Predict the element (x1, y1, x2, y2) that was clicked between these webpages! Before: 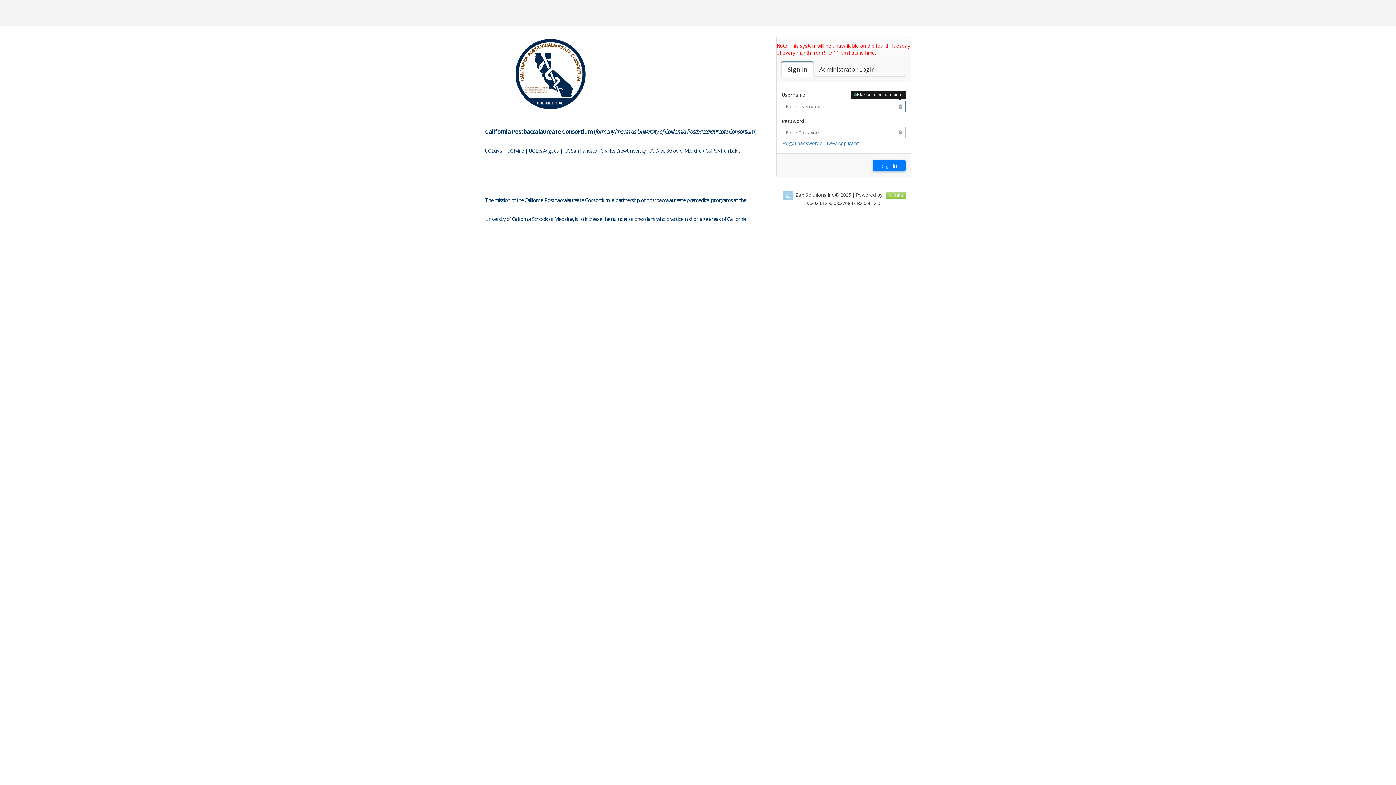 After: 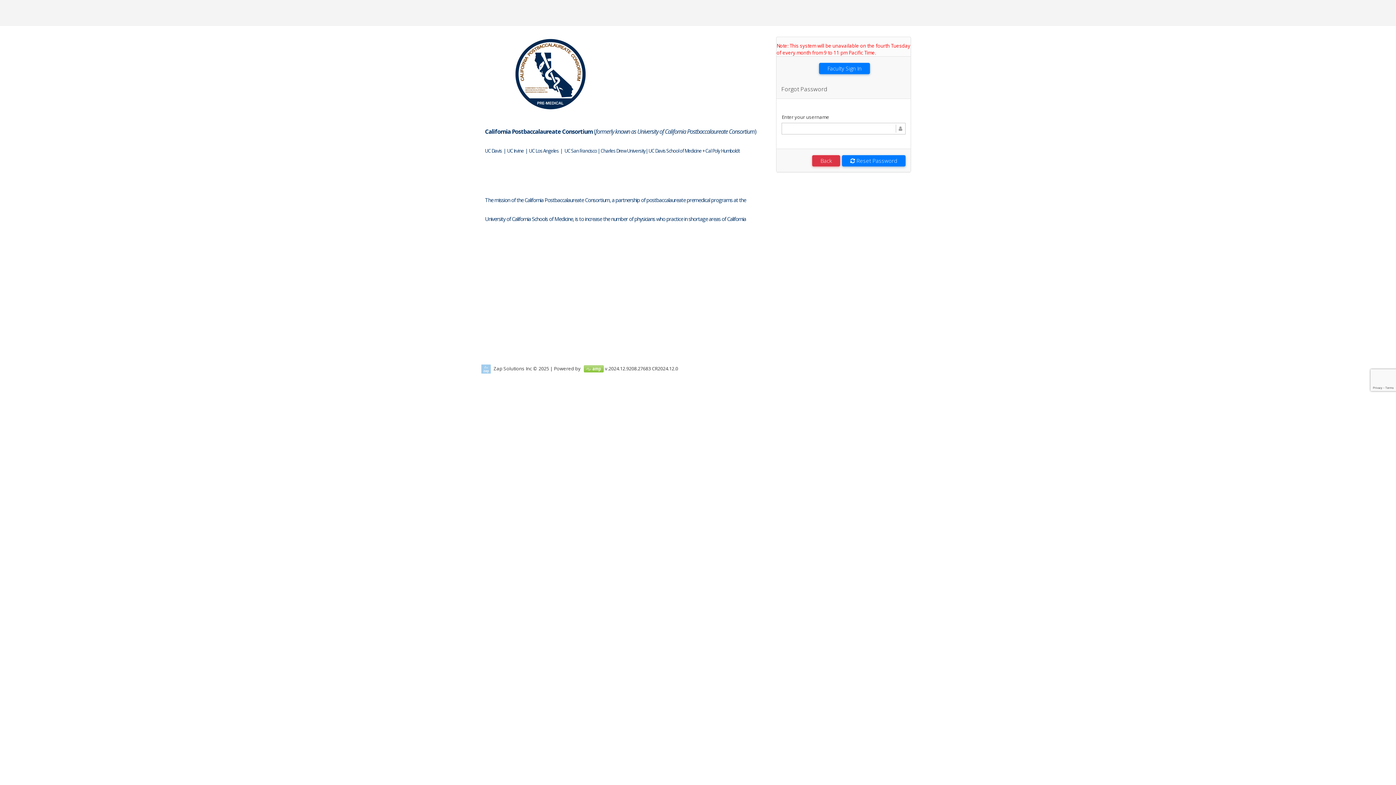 Action: bbox: (782, 140, 822, 146) label: Forgot password?